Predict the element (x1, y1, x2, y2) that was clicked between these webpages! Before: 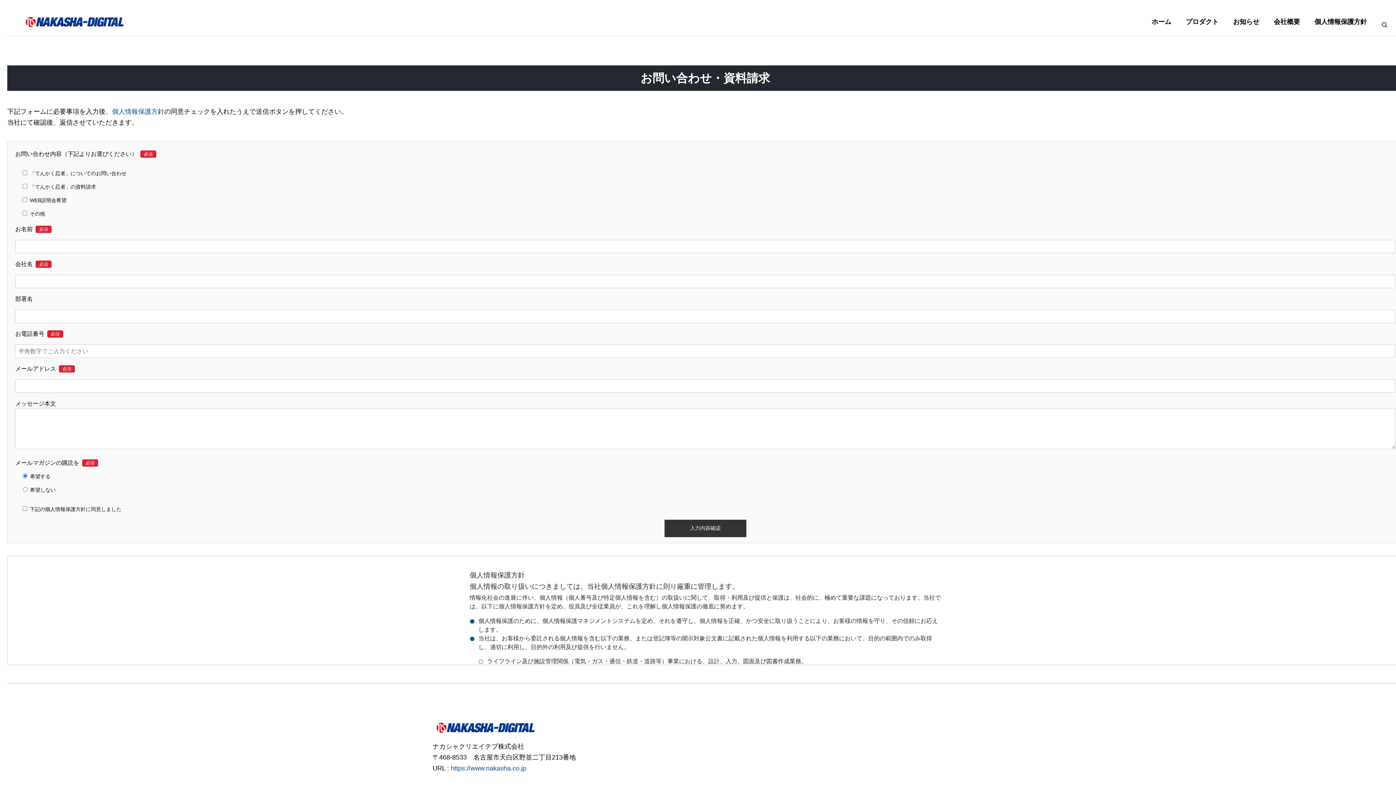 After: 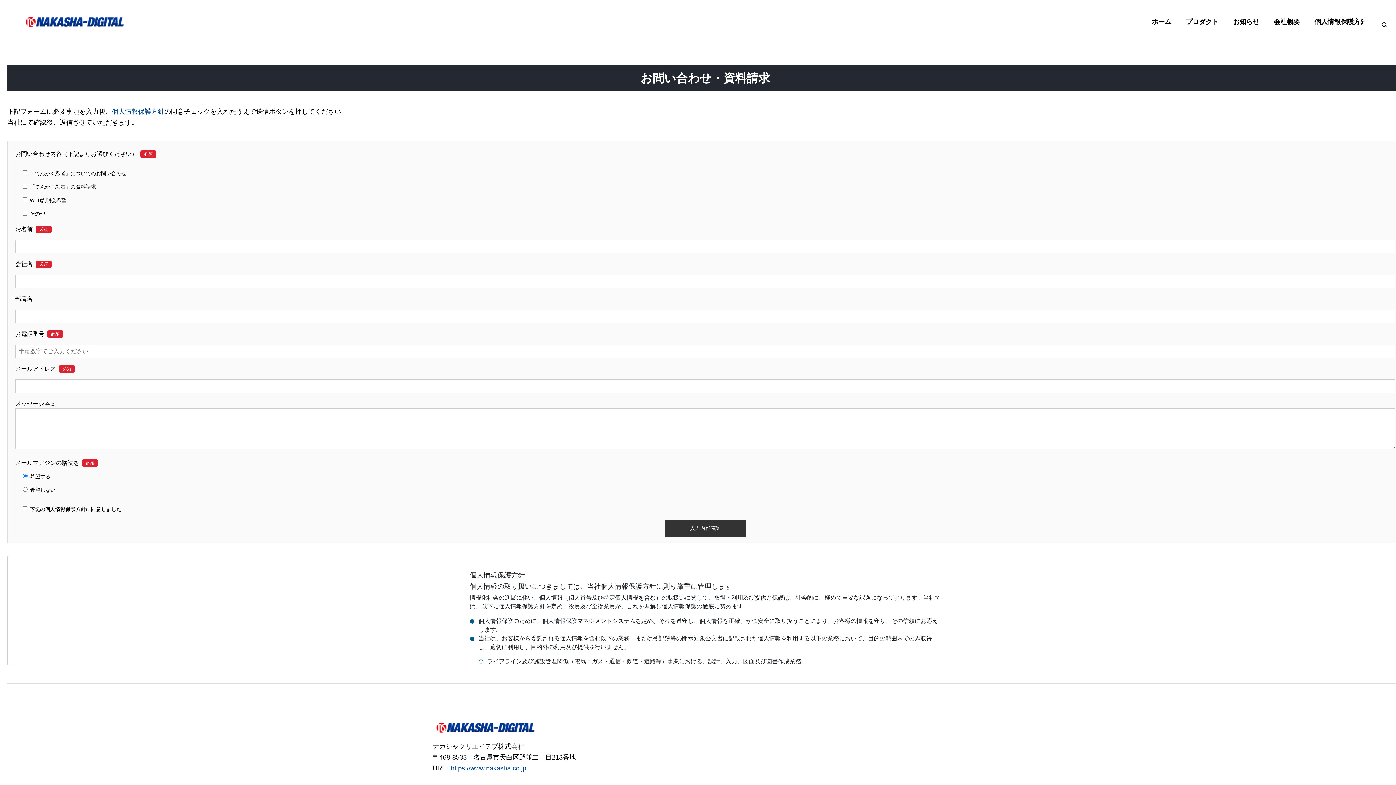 Action: label: 個人情報保護方針 bbox: (112, 107, 164, 115)